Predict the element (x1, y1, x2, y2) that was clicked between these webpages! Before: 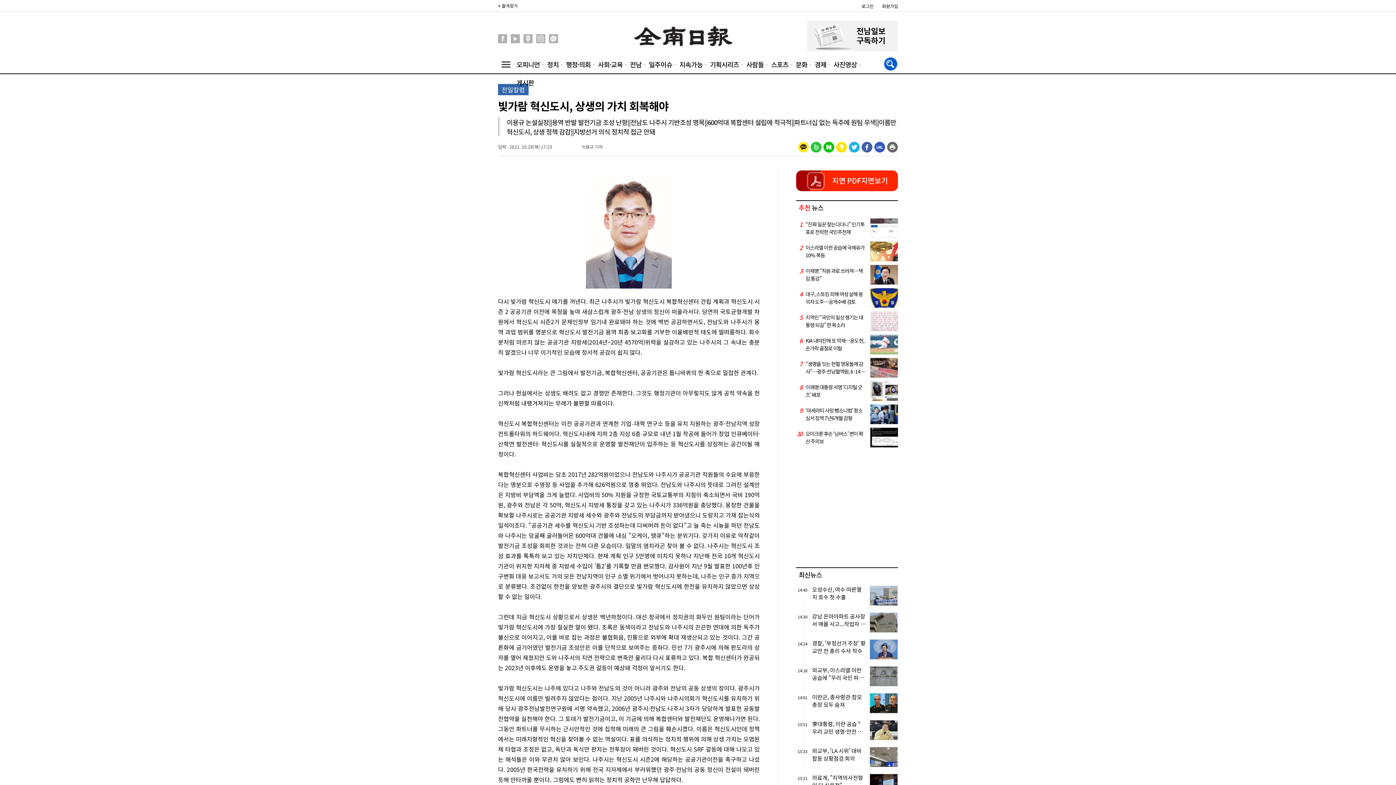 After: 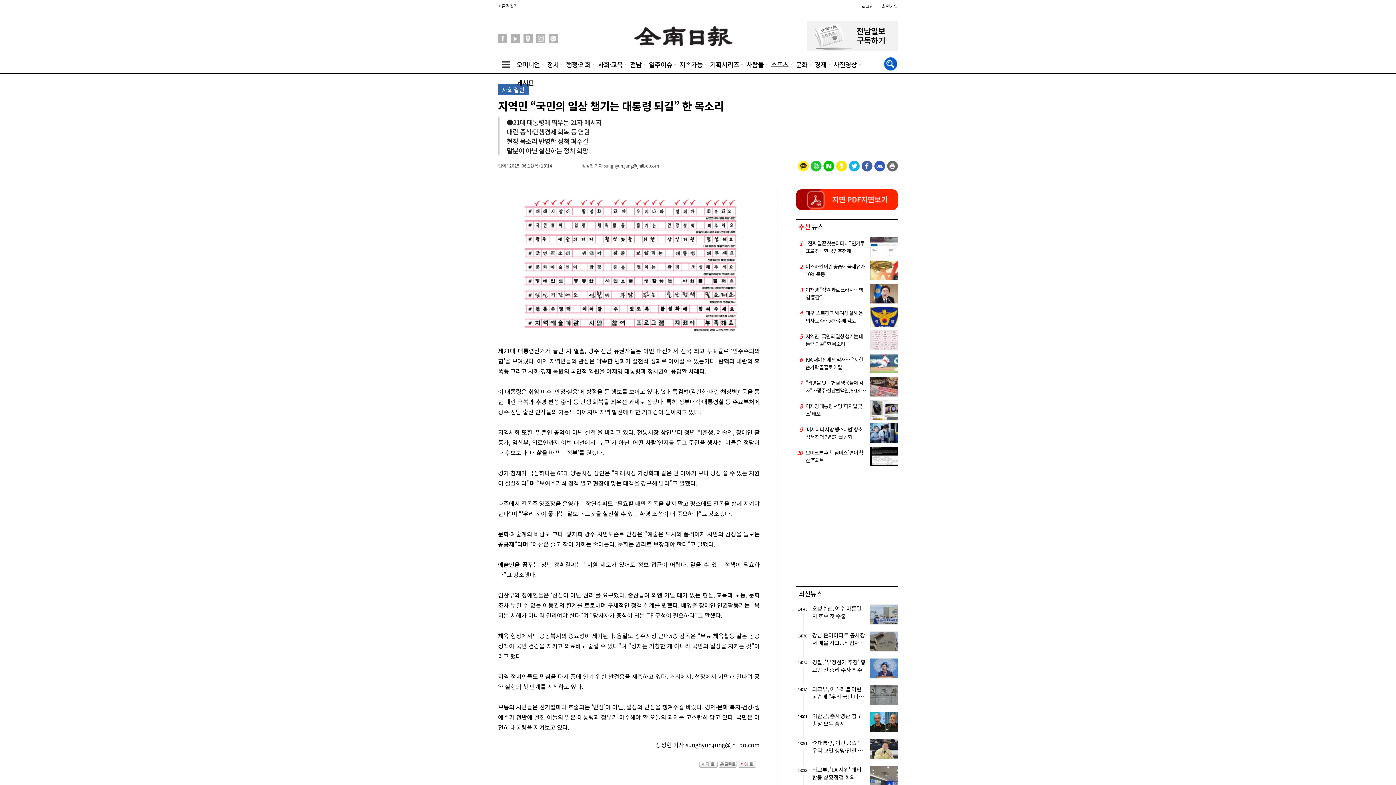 Action: bbox: (796, 311, 898, 331) label: 5

지역민 “국민의 일상 챙기는 대통령 되길” 한 목소리